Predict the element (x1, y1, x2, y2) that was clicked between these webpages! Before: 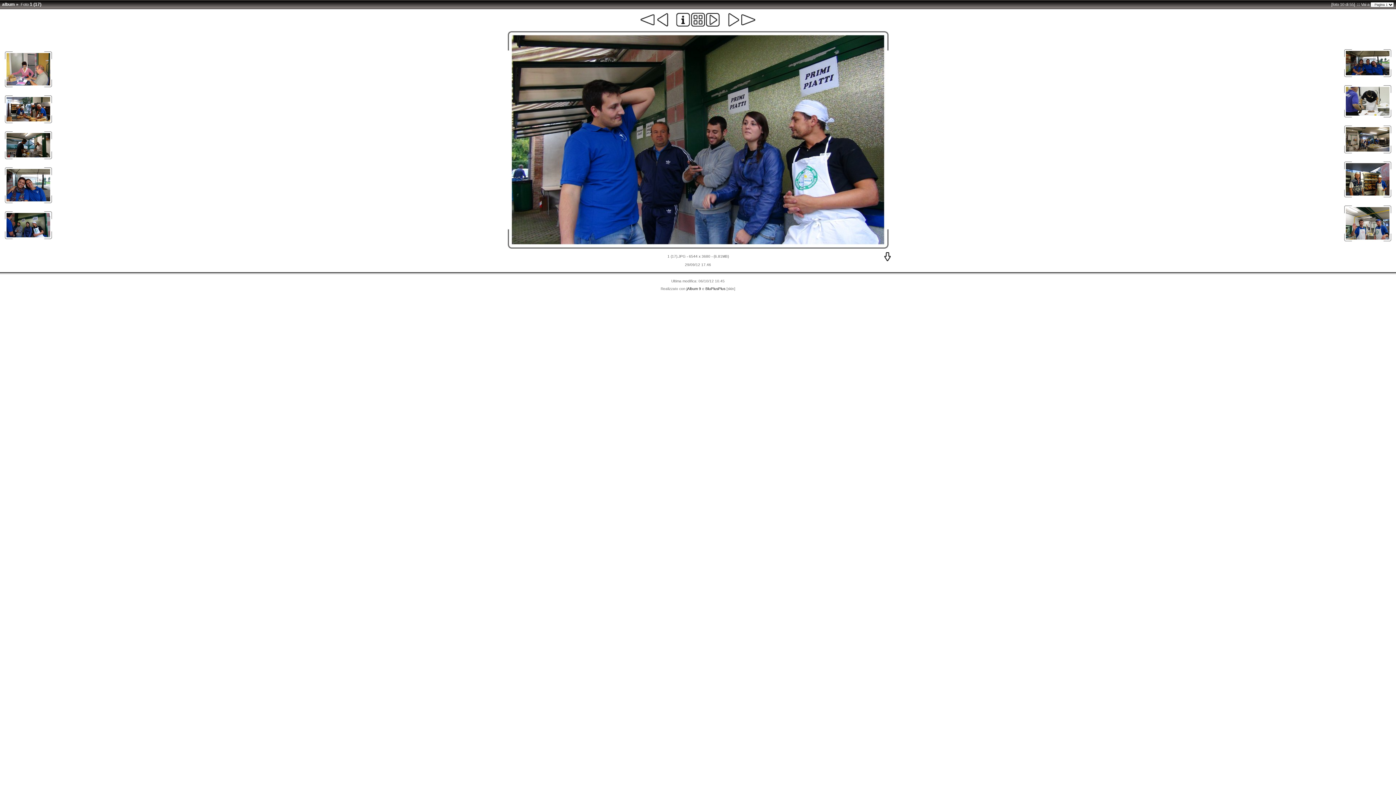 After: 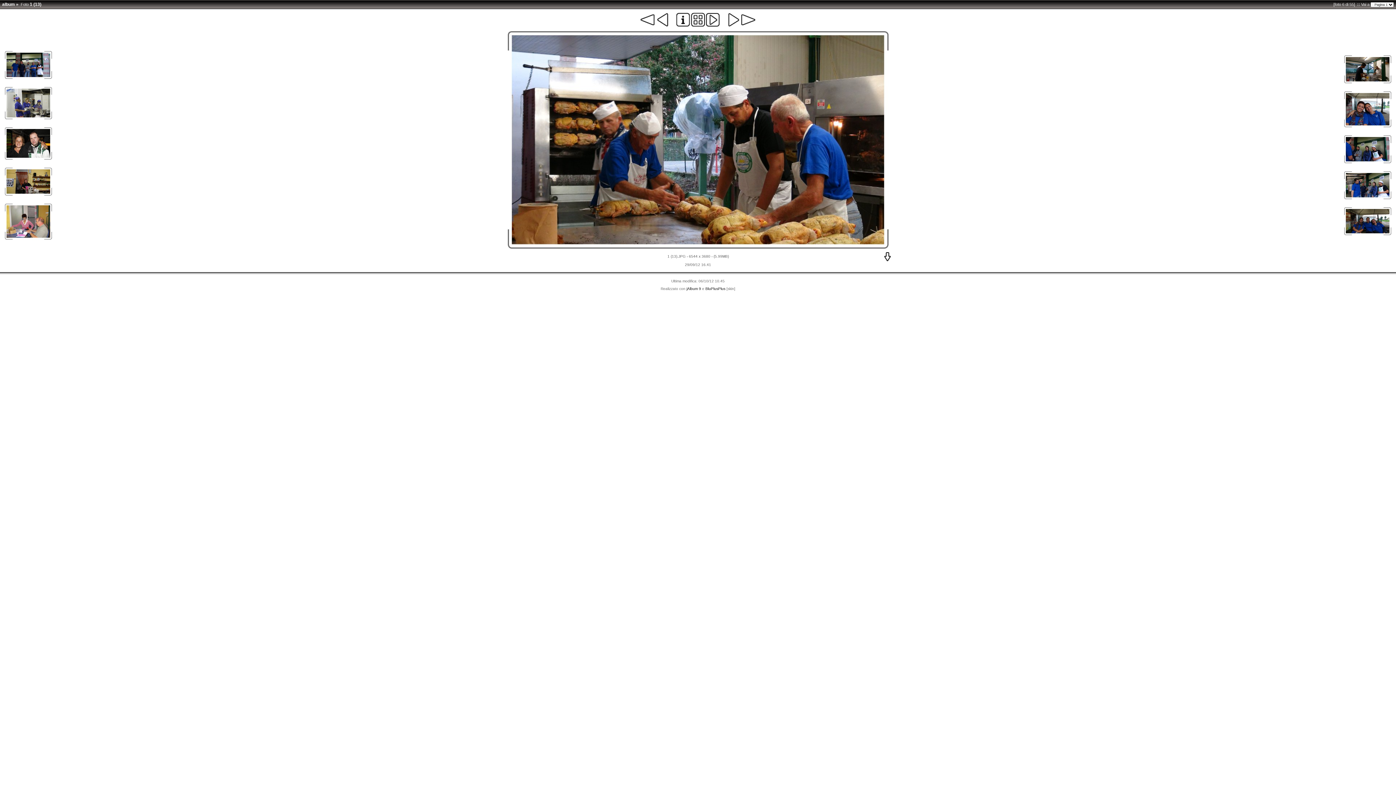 Action: bbox: (3, 120, 53, 125)